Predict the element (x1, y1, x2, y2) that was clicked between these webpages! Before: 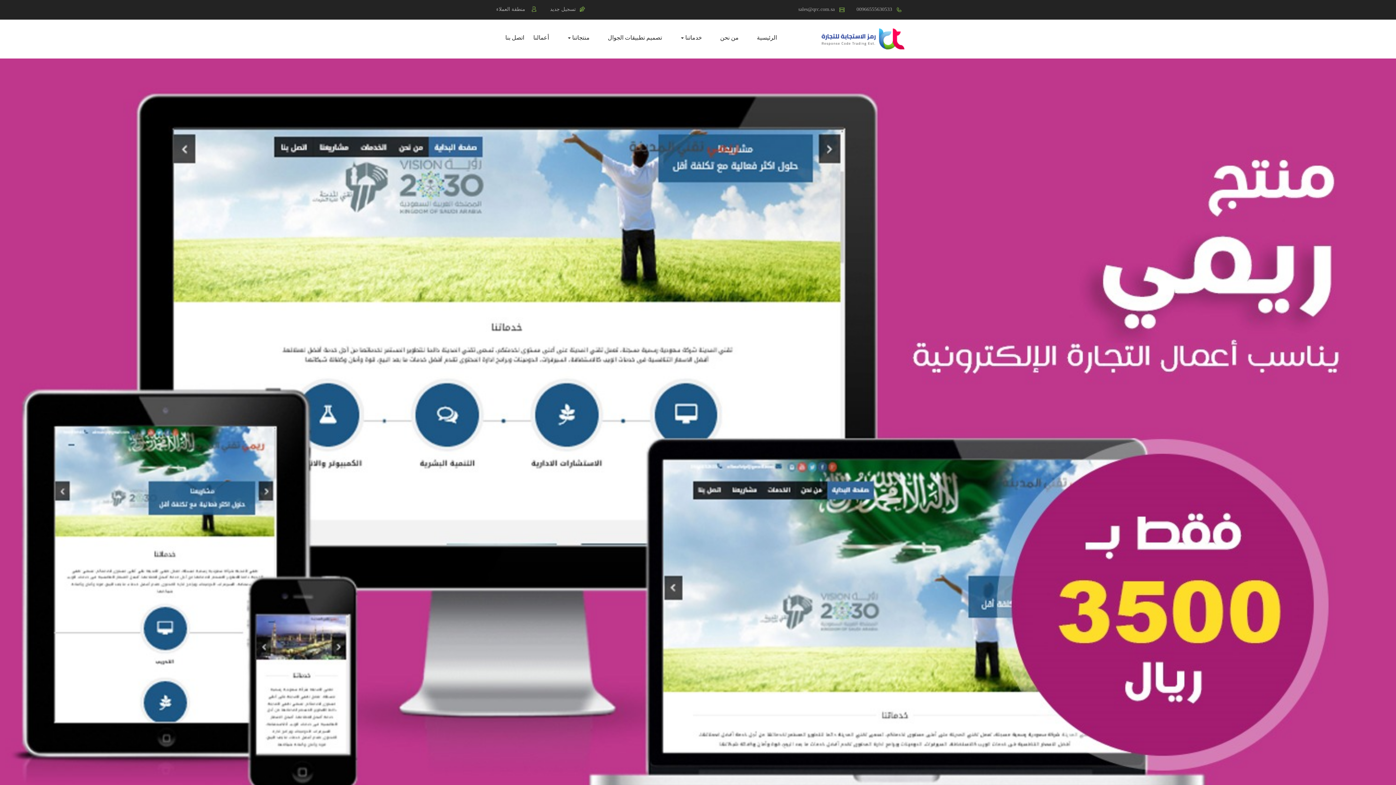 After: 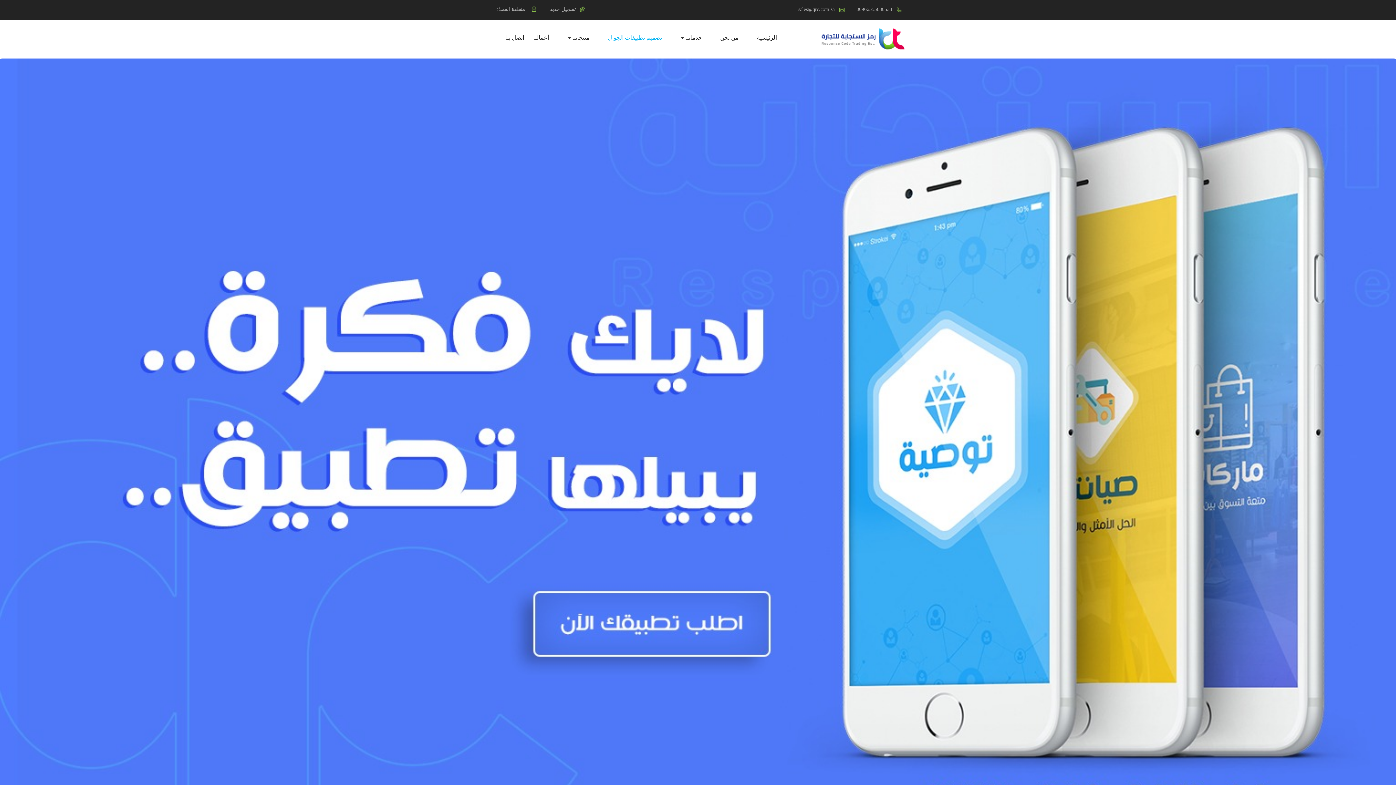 Action: bbox: (608, 34, 662, 42) label: تصميم تطبيقات الجوال